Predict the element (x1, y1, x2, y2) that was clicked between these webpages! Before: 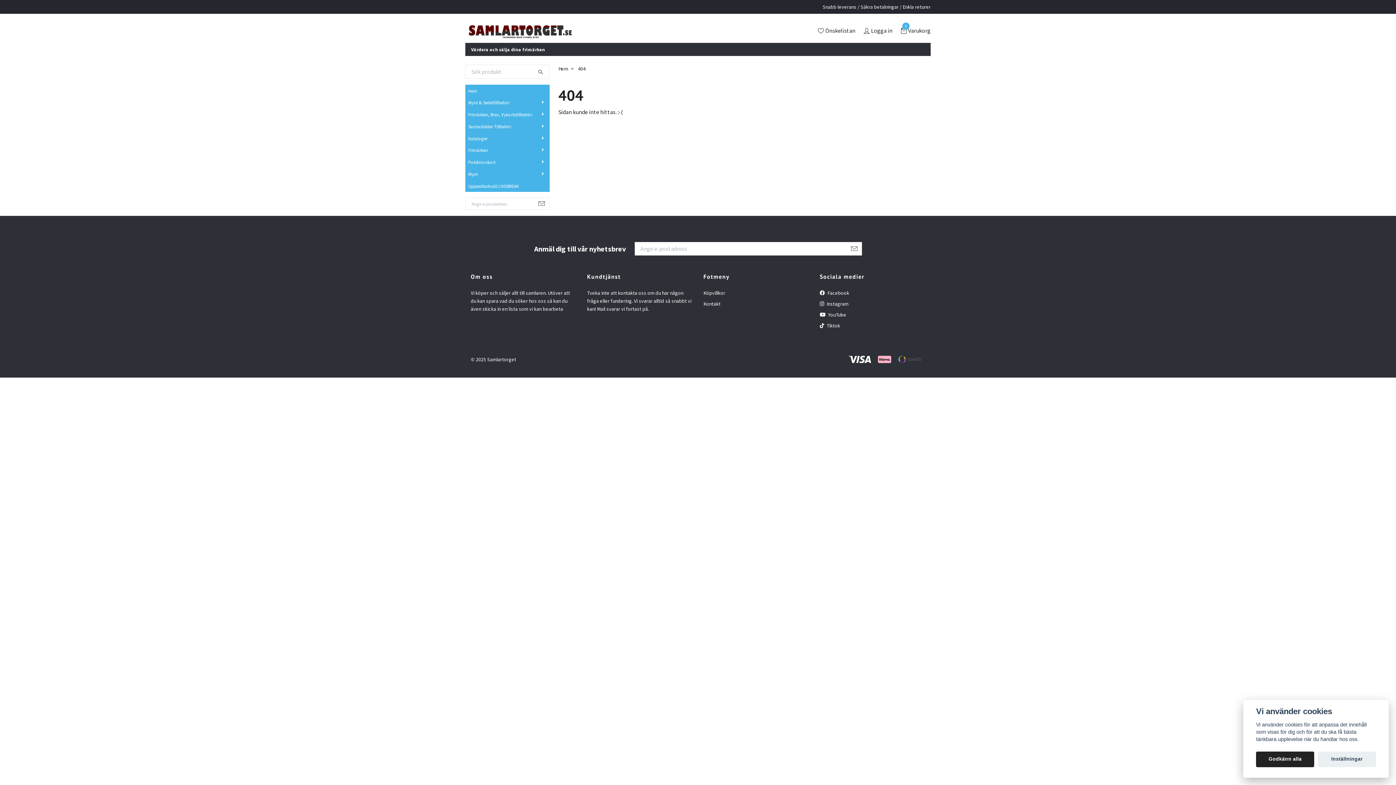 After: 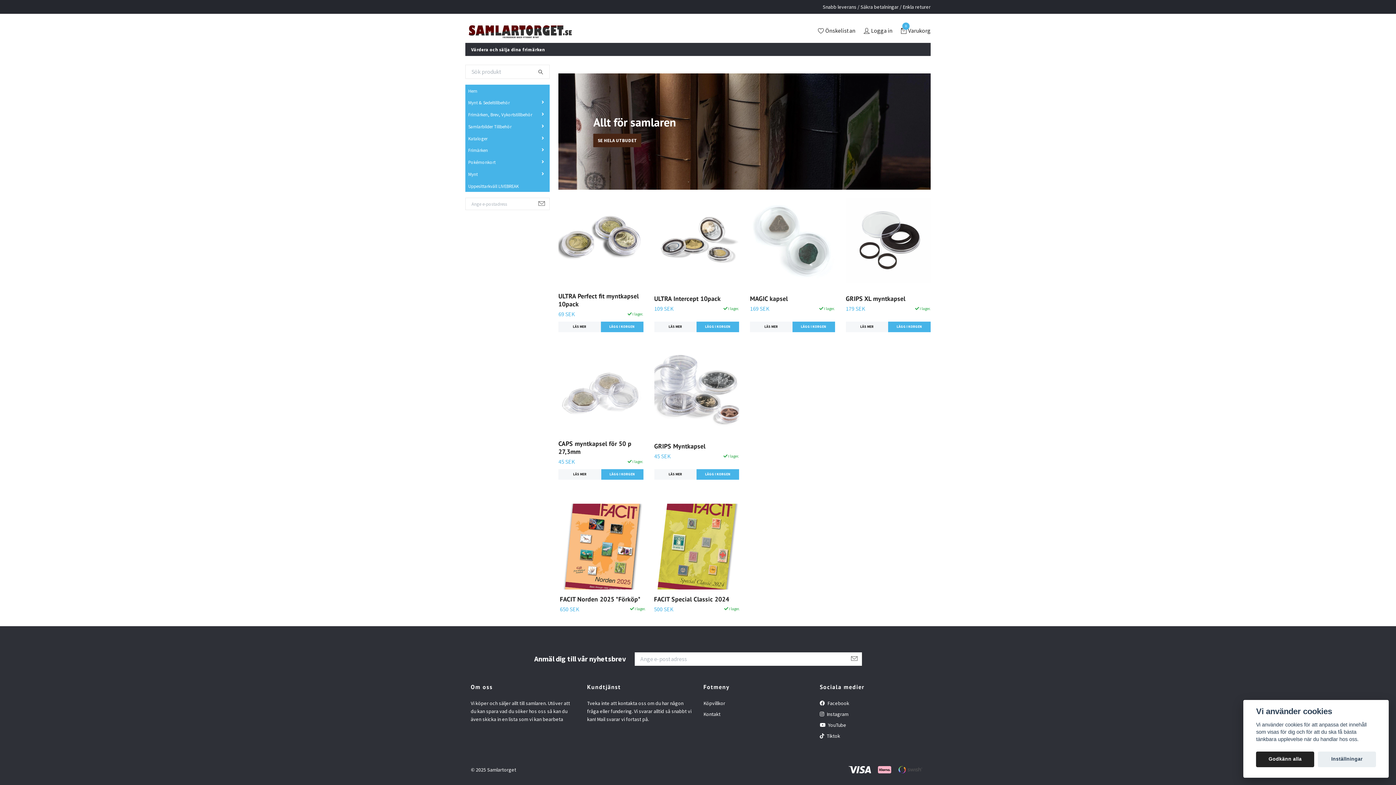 Action: label: Hem bbox: (465, 87, 549, 94)